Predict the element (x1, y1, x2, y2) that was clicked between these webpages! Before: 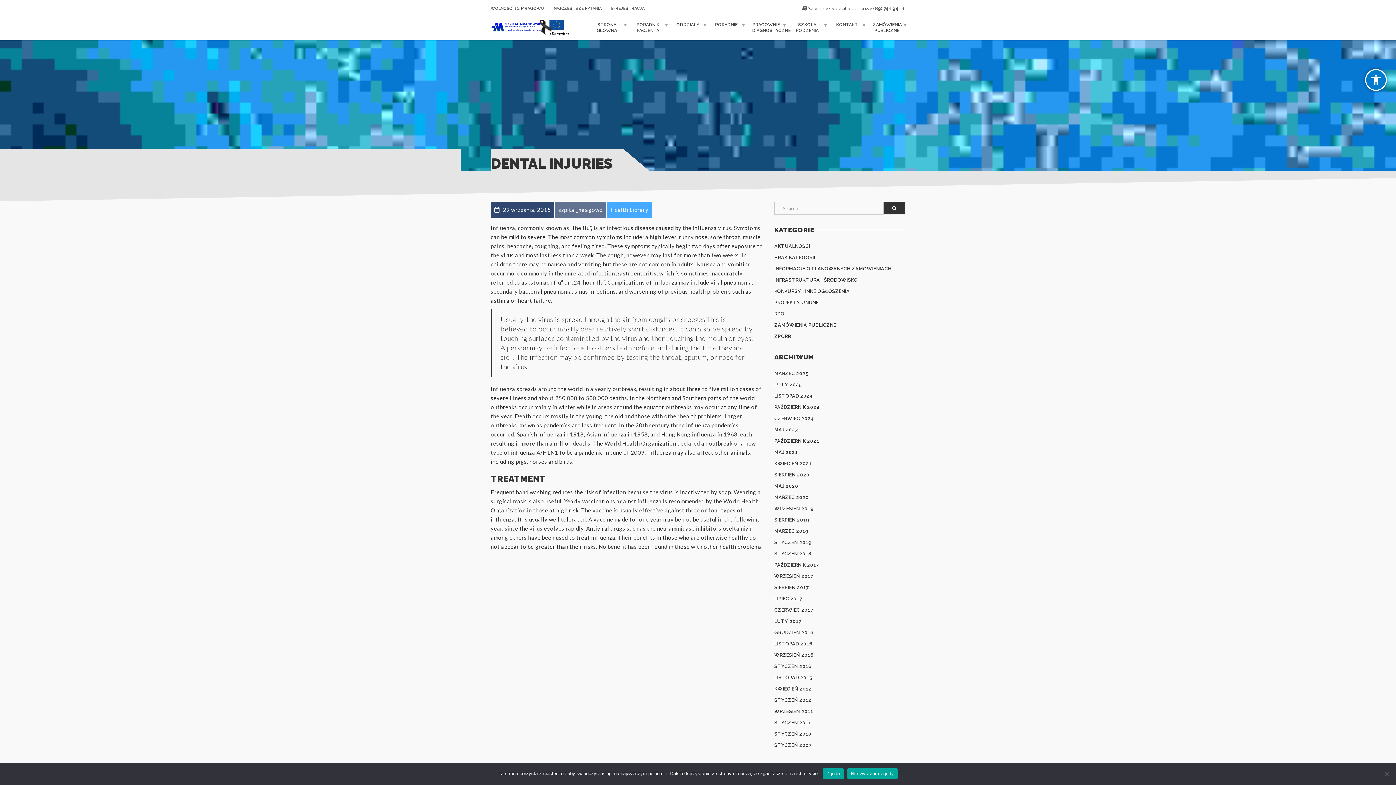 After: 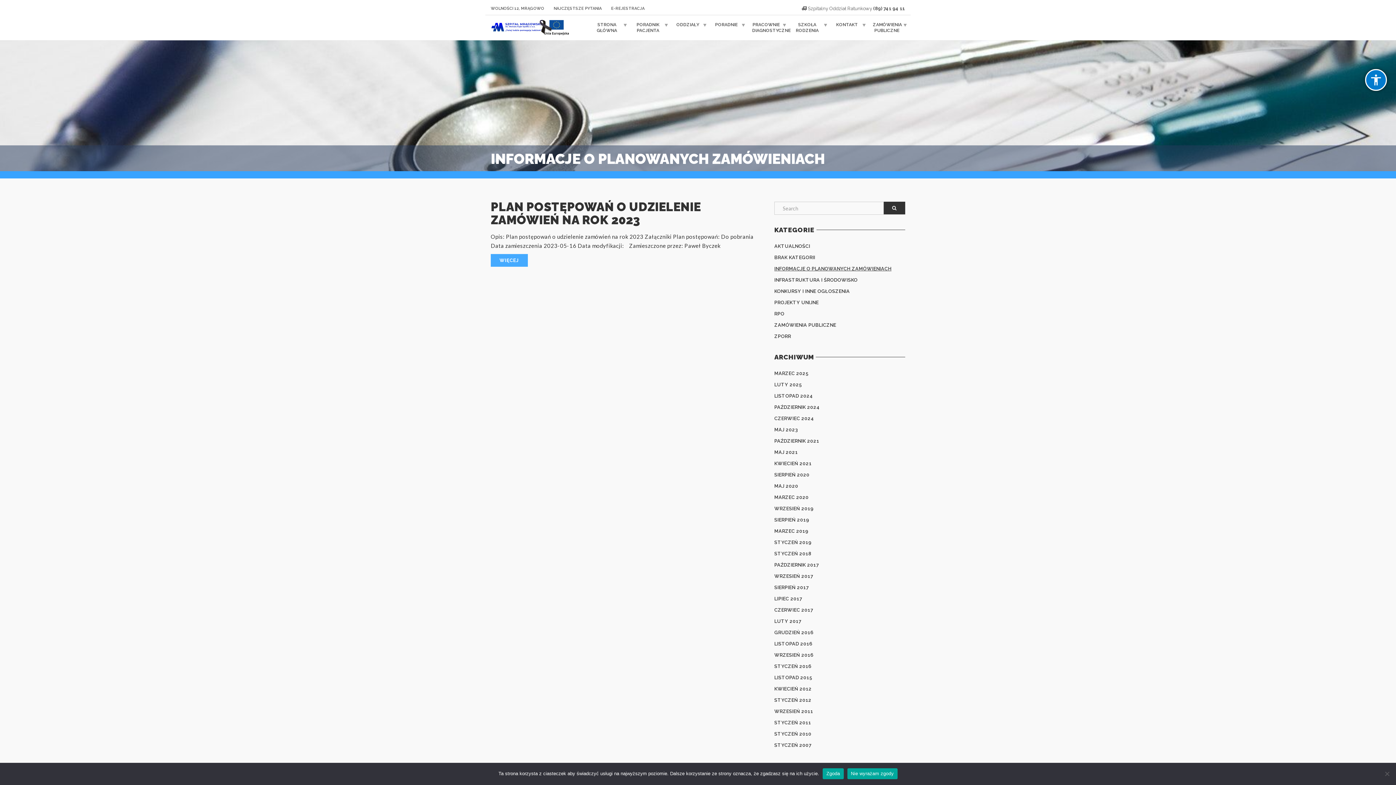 Action: bbox: (774, 263, 891, 274) label: INFORMACJE O PLANOWANYCH ZAMÓWIENIACH